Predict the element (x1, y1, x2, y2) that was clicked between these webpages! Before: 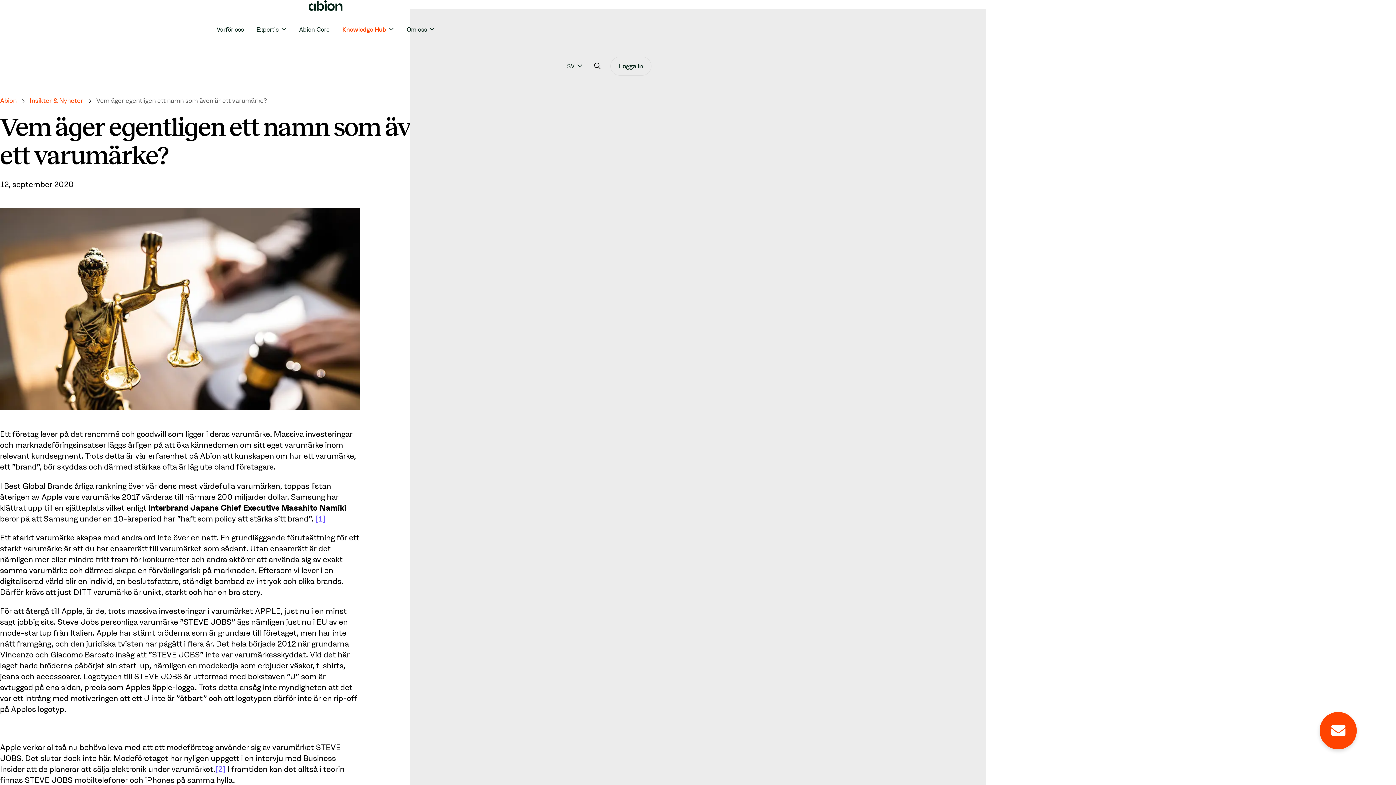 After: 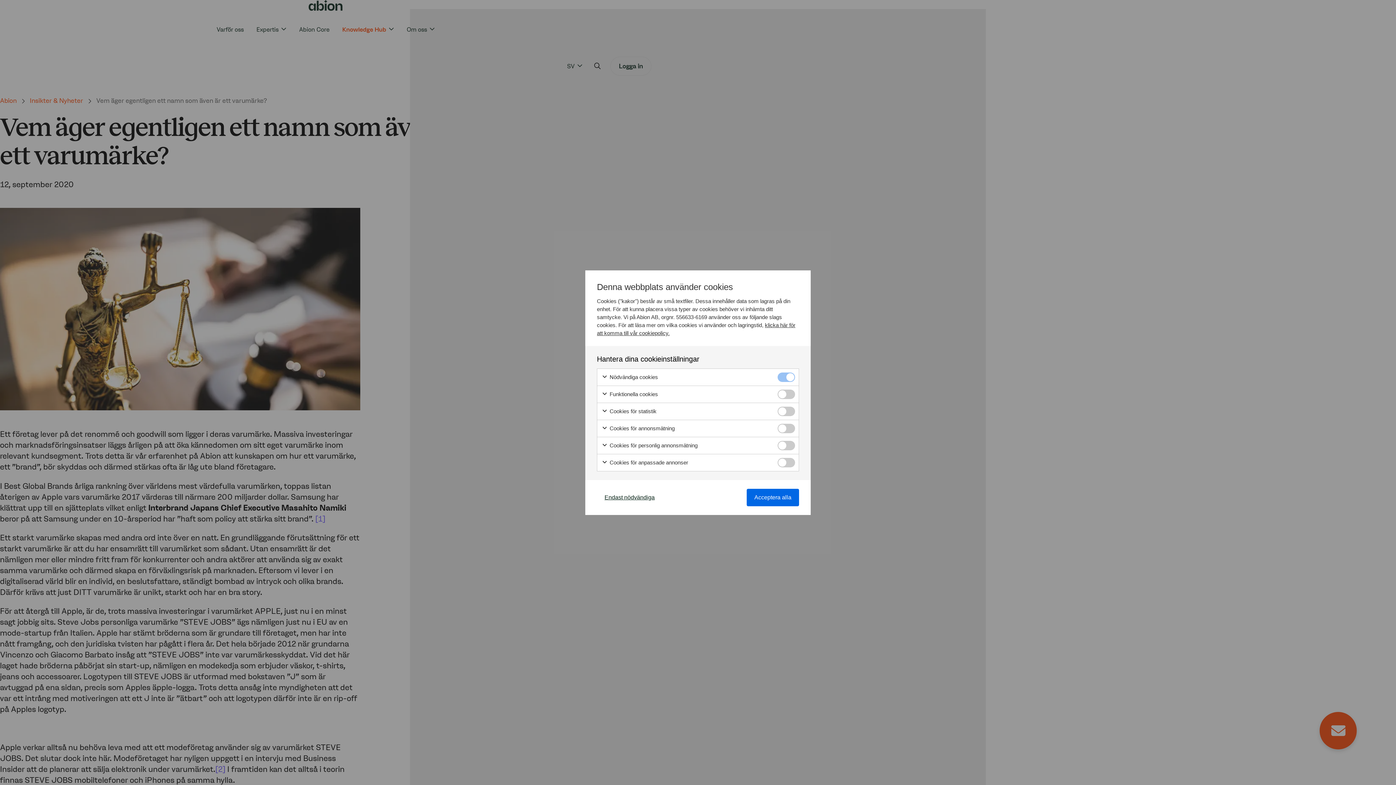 Action: bbox: (560, 47, 589, 84) label: SV